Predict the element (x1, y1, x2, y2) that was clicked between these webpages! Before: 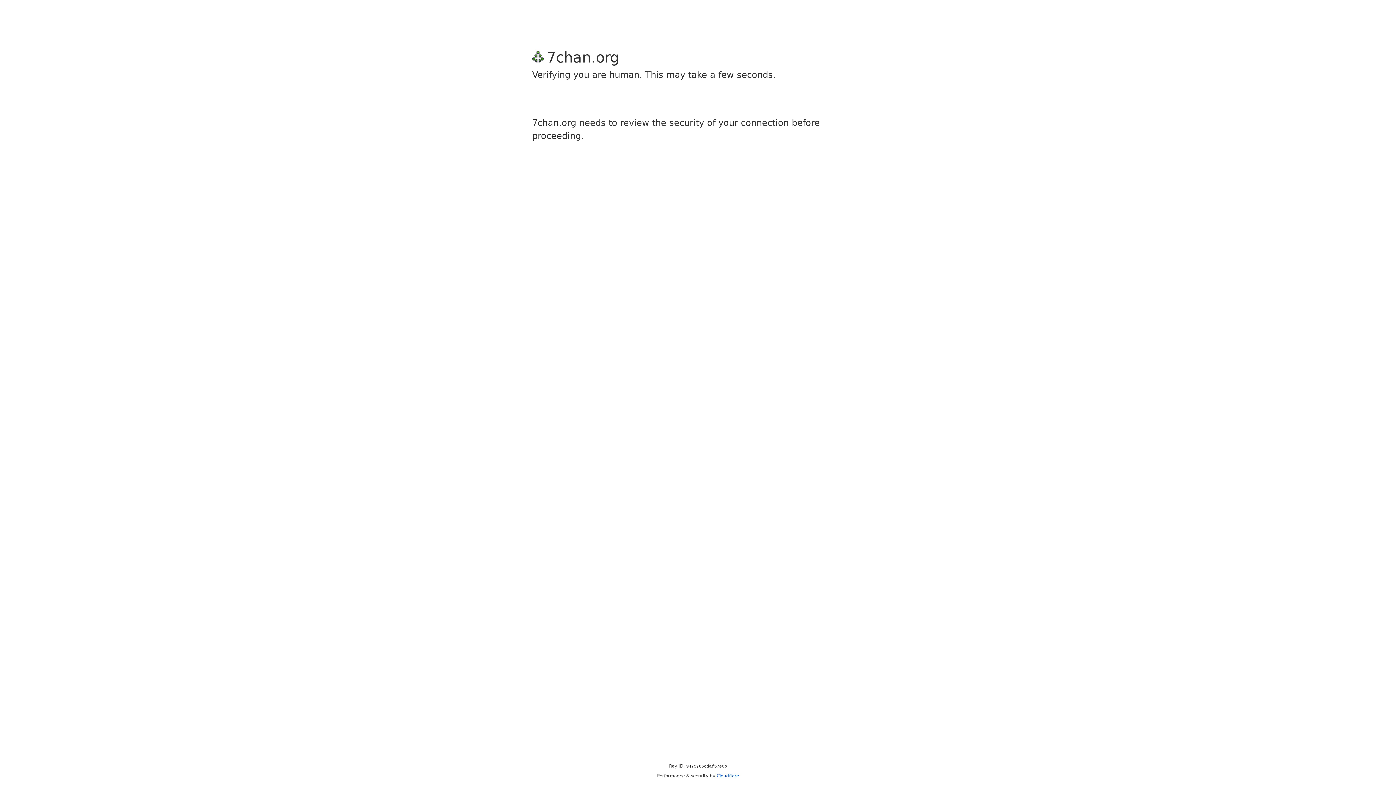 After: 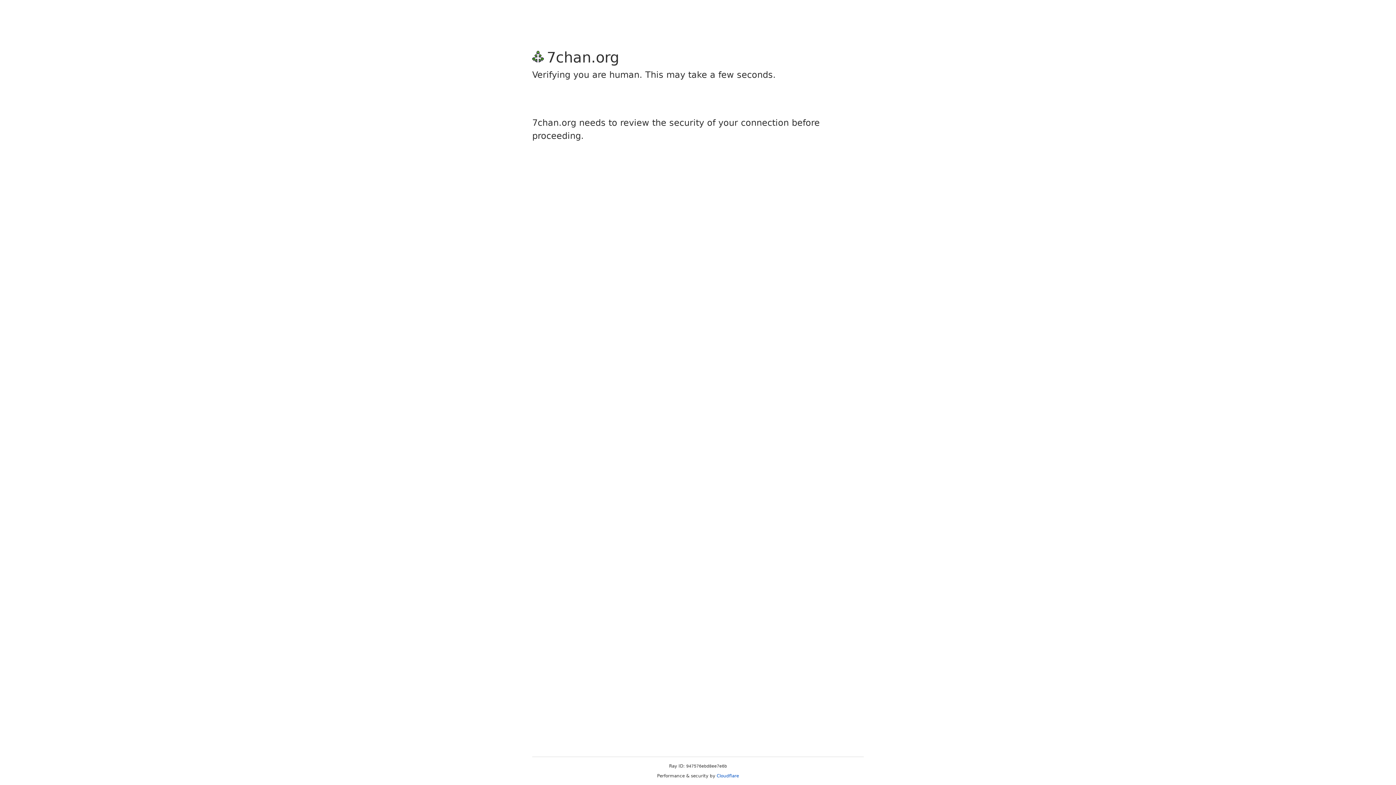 Action: label: Cloudflare bbox: (716, 773, 739, 778)